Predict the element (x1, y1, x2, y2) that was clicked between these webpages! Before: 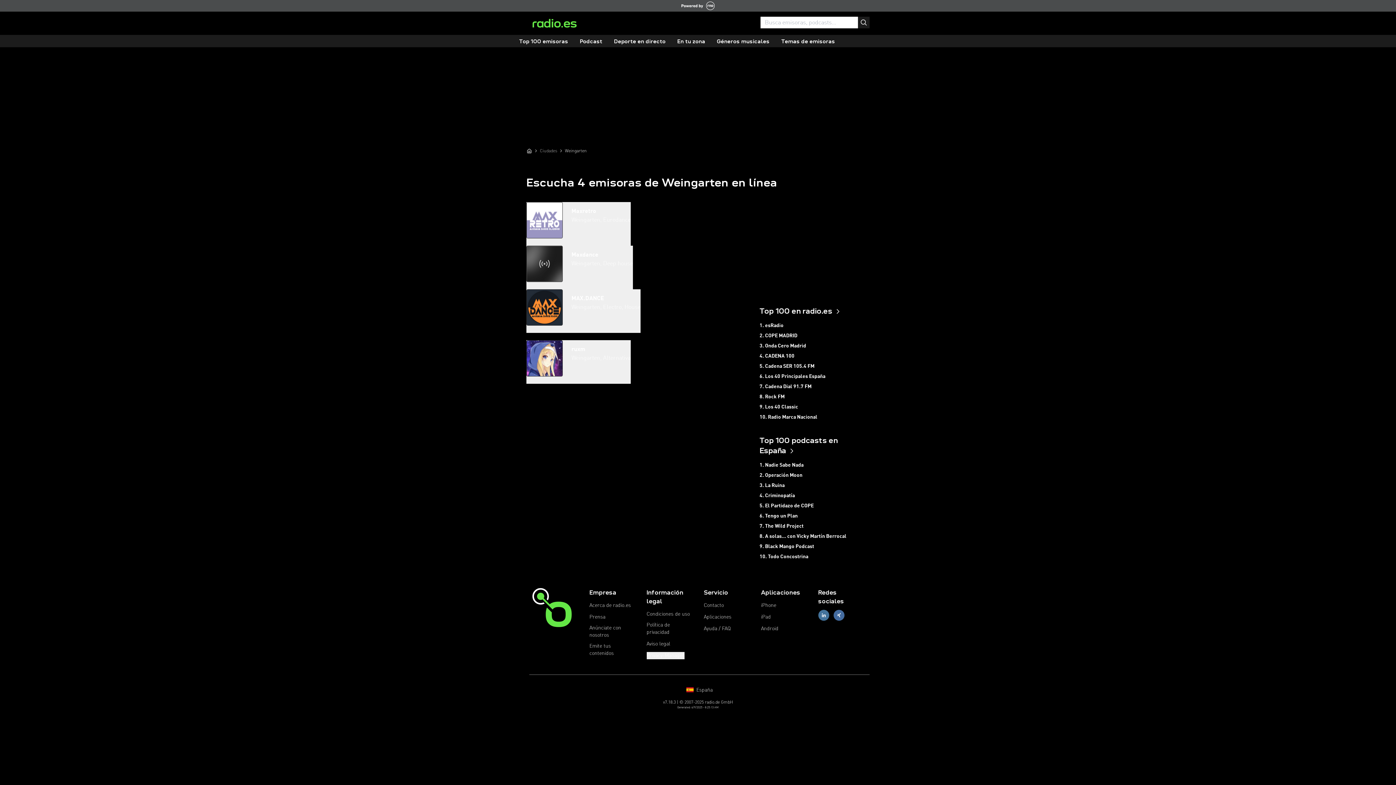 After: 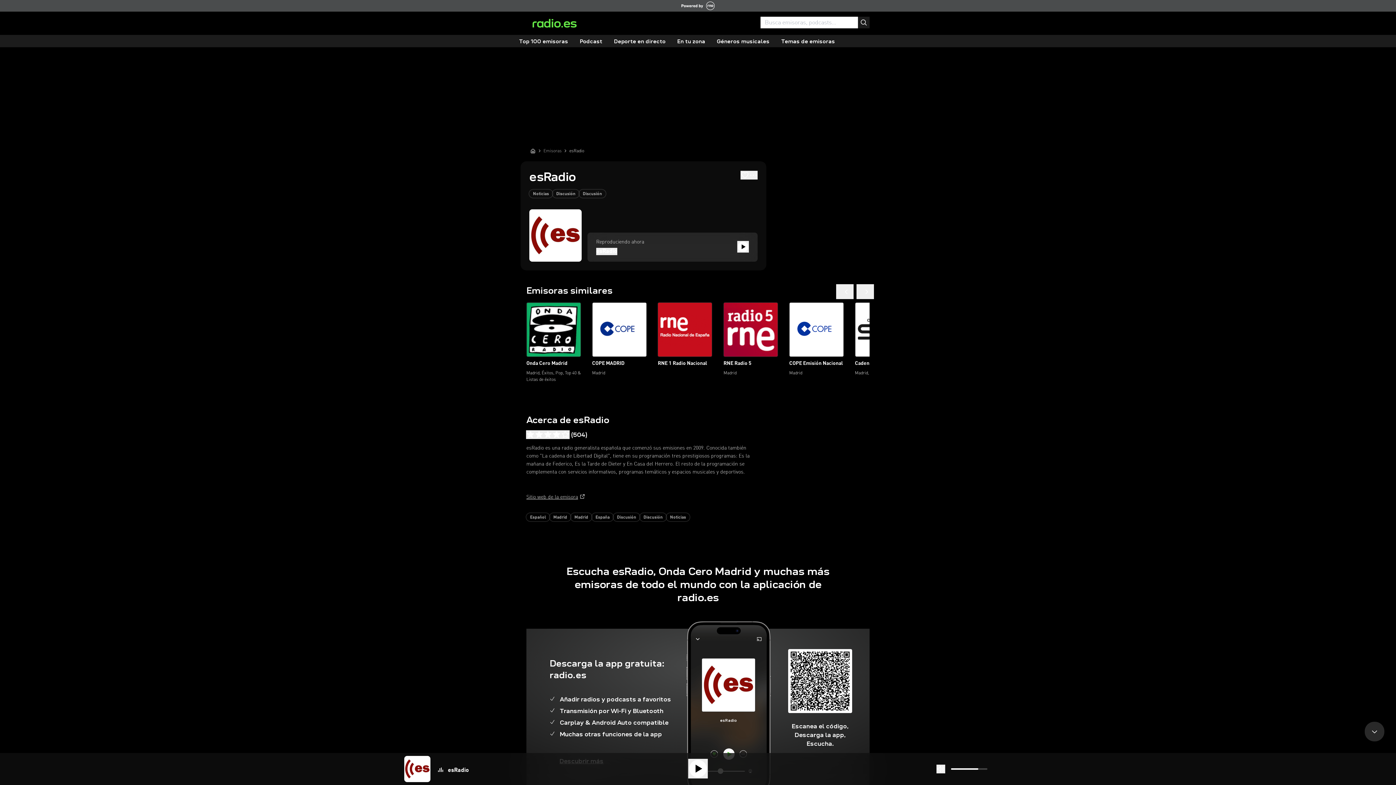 Action: bbox: (759, 320, 869, 330) label: 1. esRadio